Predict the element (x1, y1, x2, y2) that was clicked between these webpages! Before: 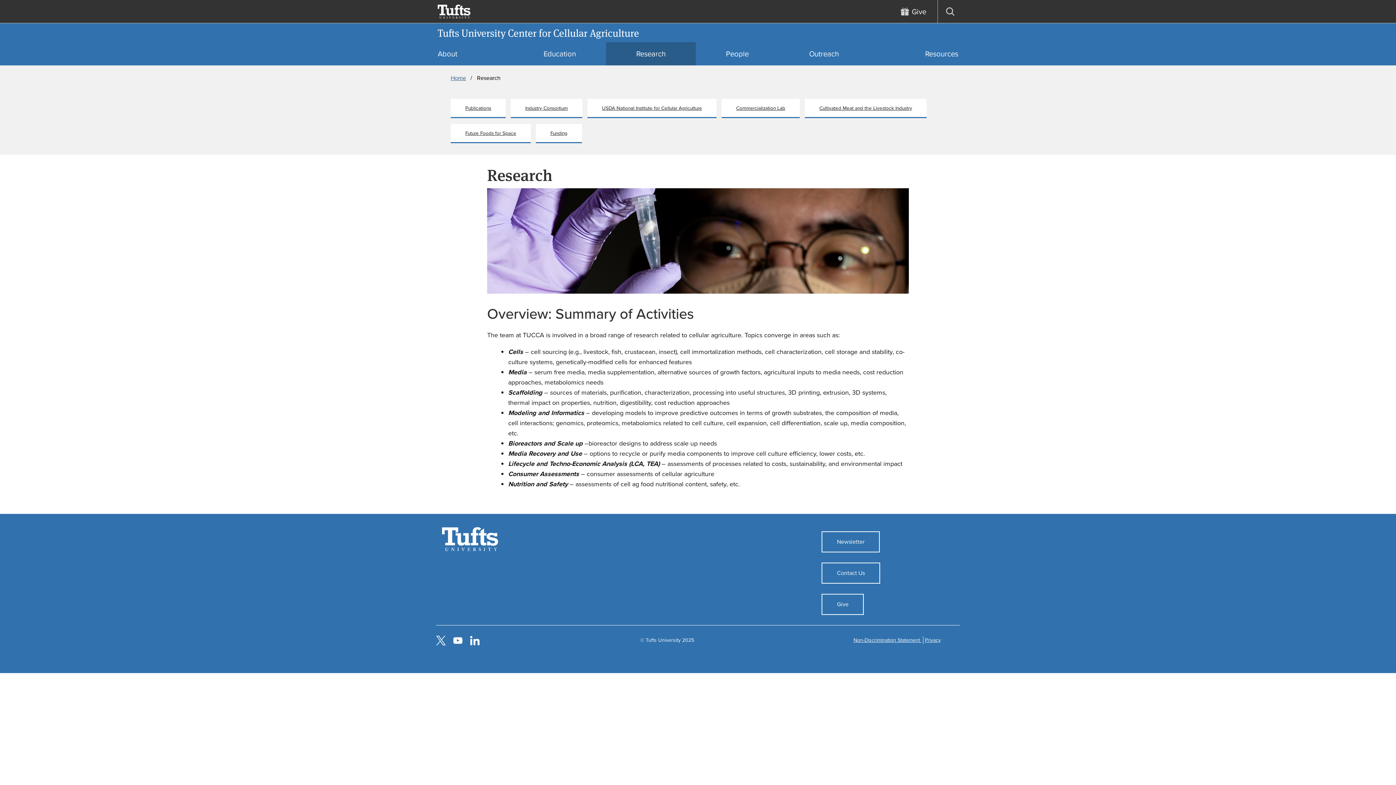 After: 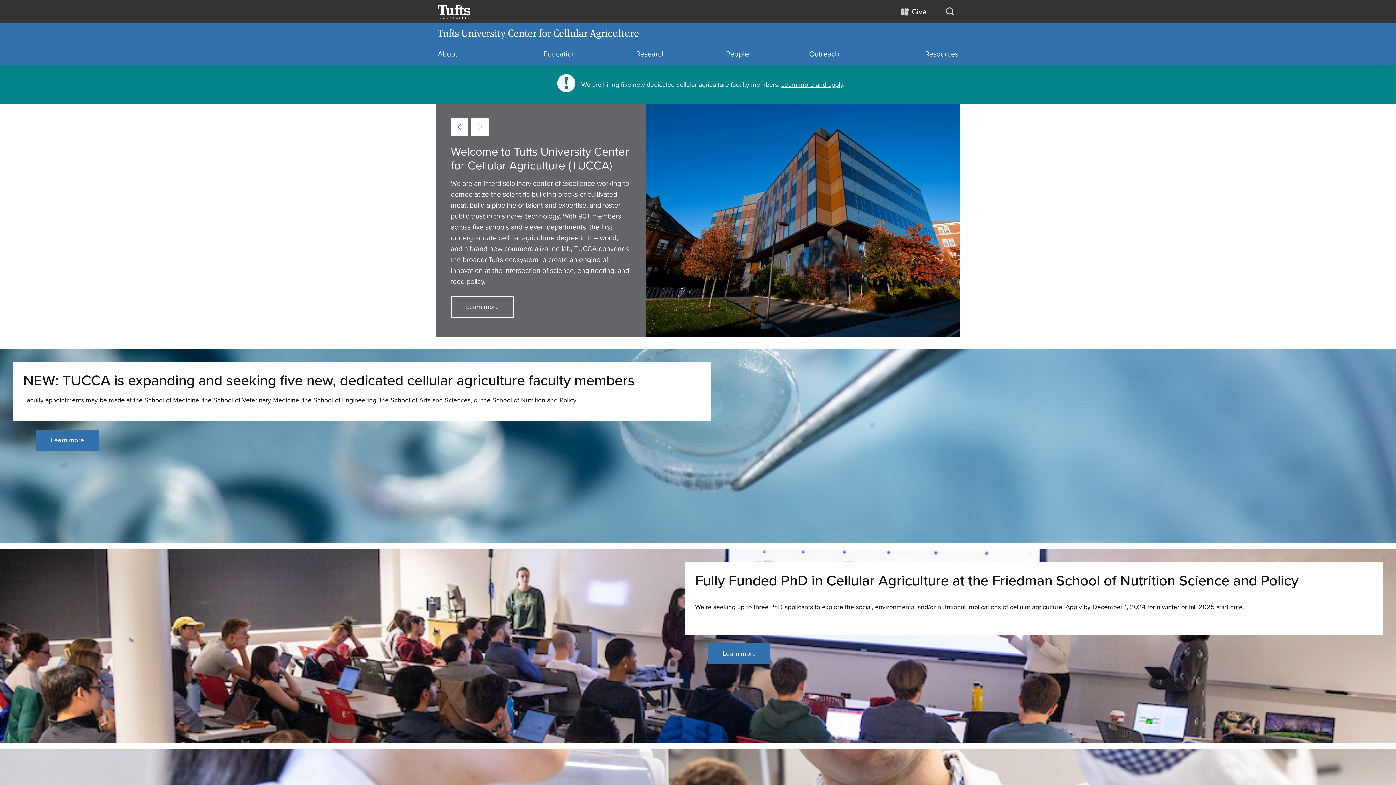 Action: label: Tufts University Center for Cellular Agriculture bbox: (434, 26, 961, 38)